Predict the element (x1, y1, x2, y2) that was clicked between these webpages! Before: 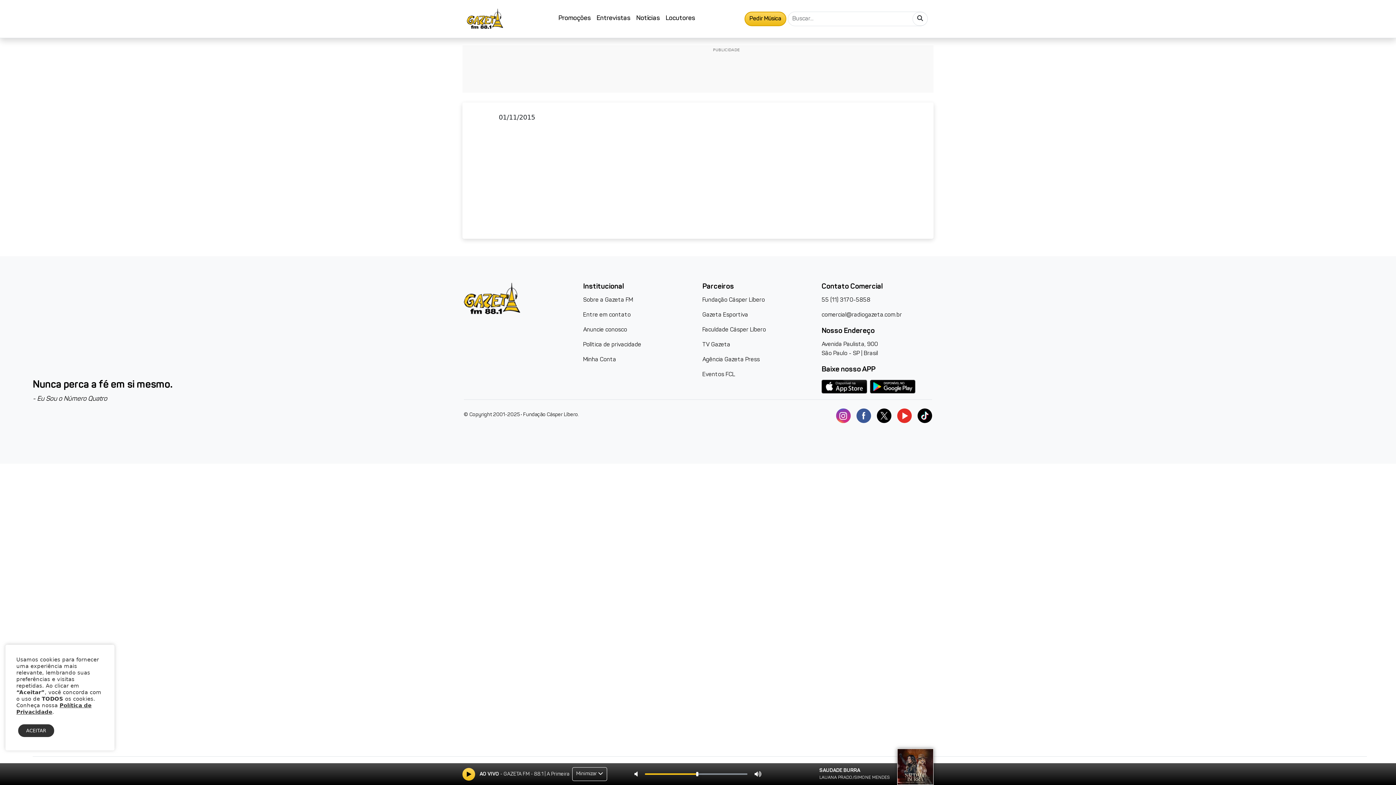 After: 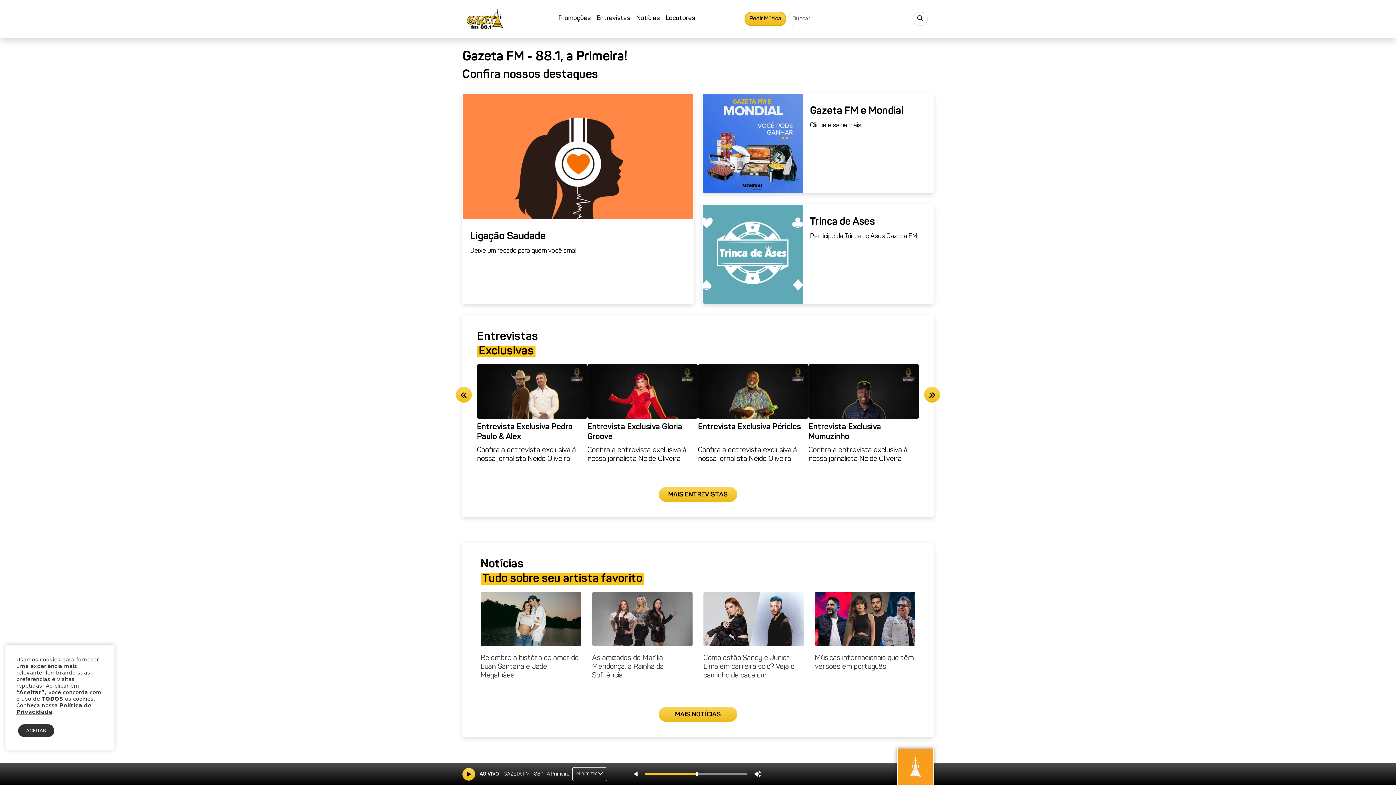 Action: label: Gazeta FM bbox: (464, 282, 520, 315)